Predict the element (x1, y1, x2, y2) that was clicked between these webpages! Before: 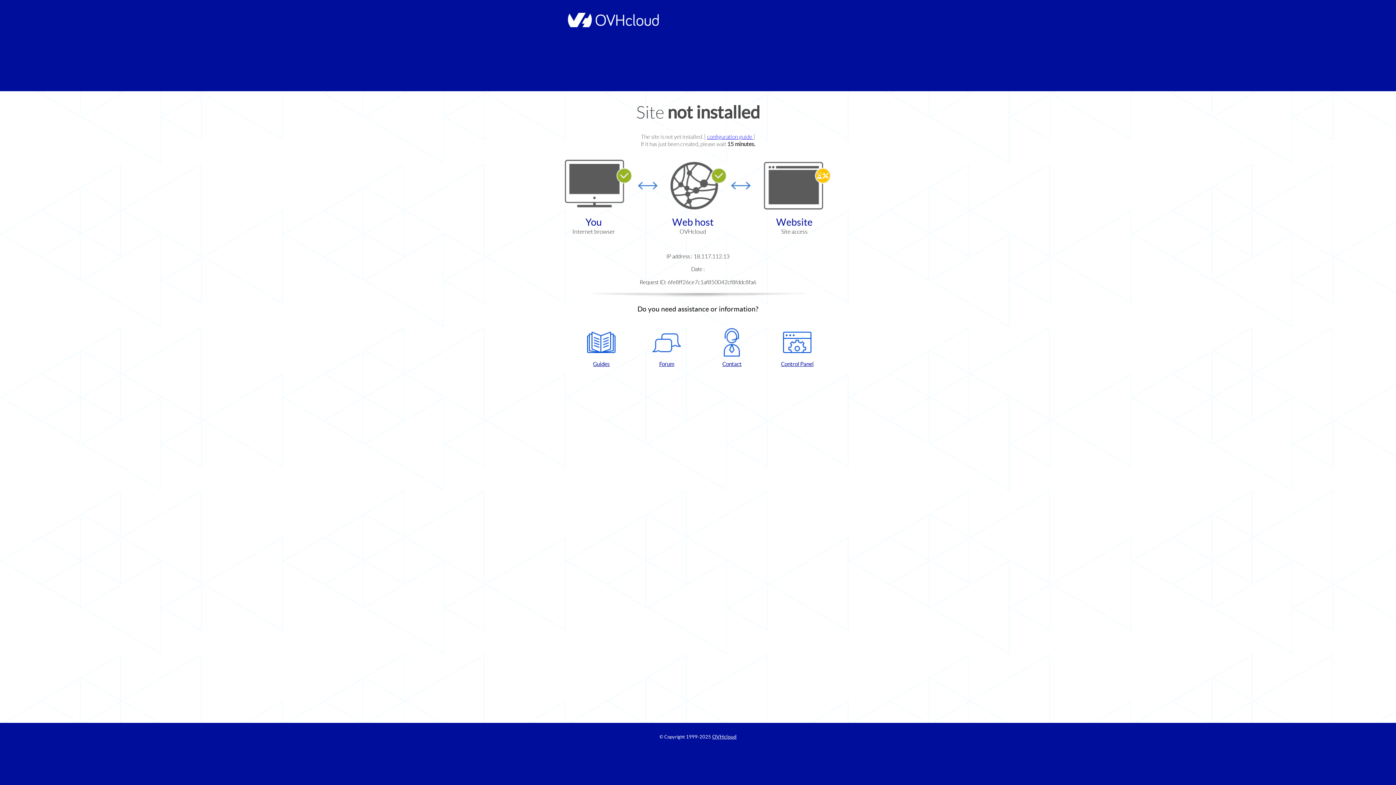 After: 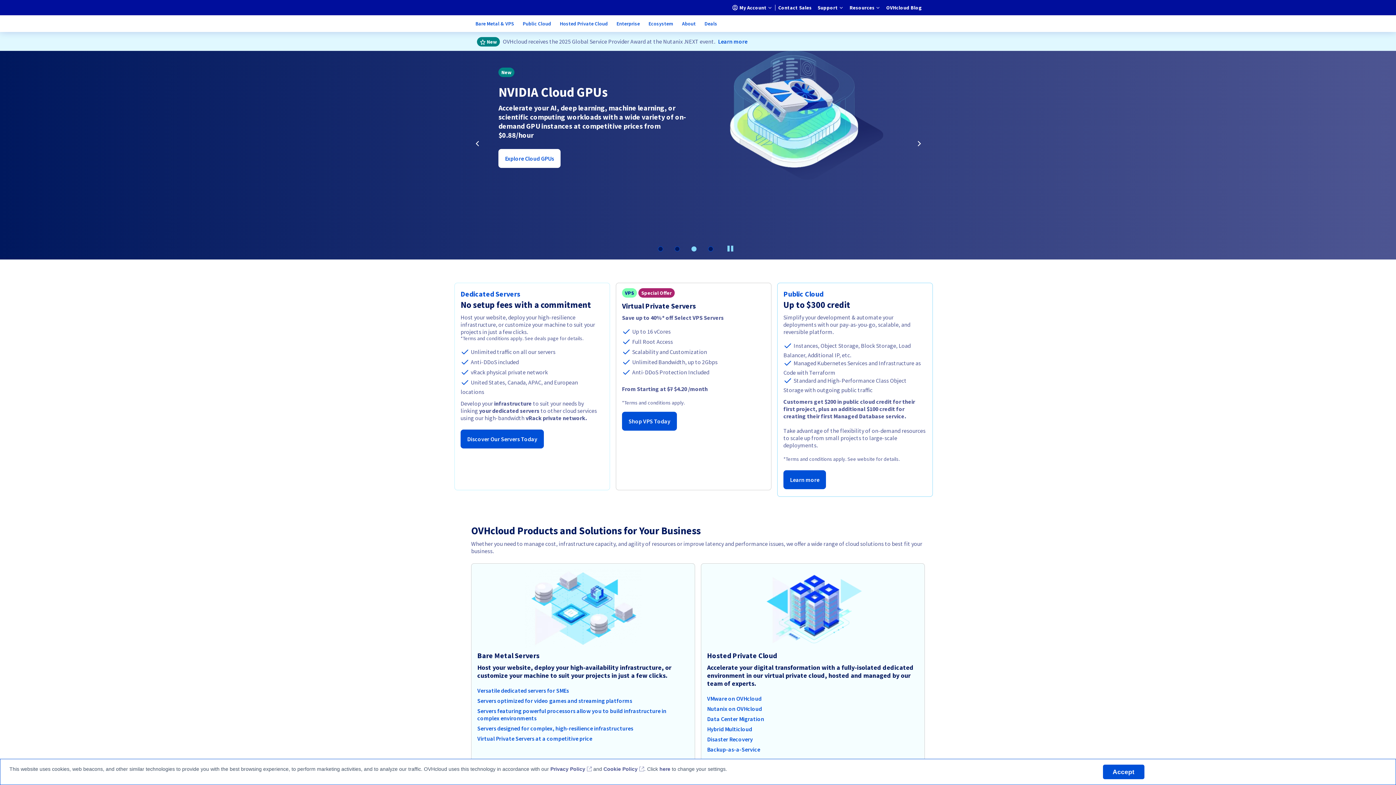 Action: bbox: (712, 734, 736, 740) label: OVHcloud